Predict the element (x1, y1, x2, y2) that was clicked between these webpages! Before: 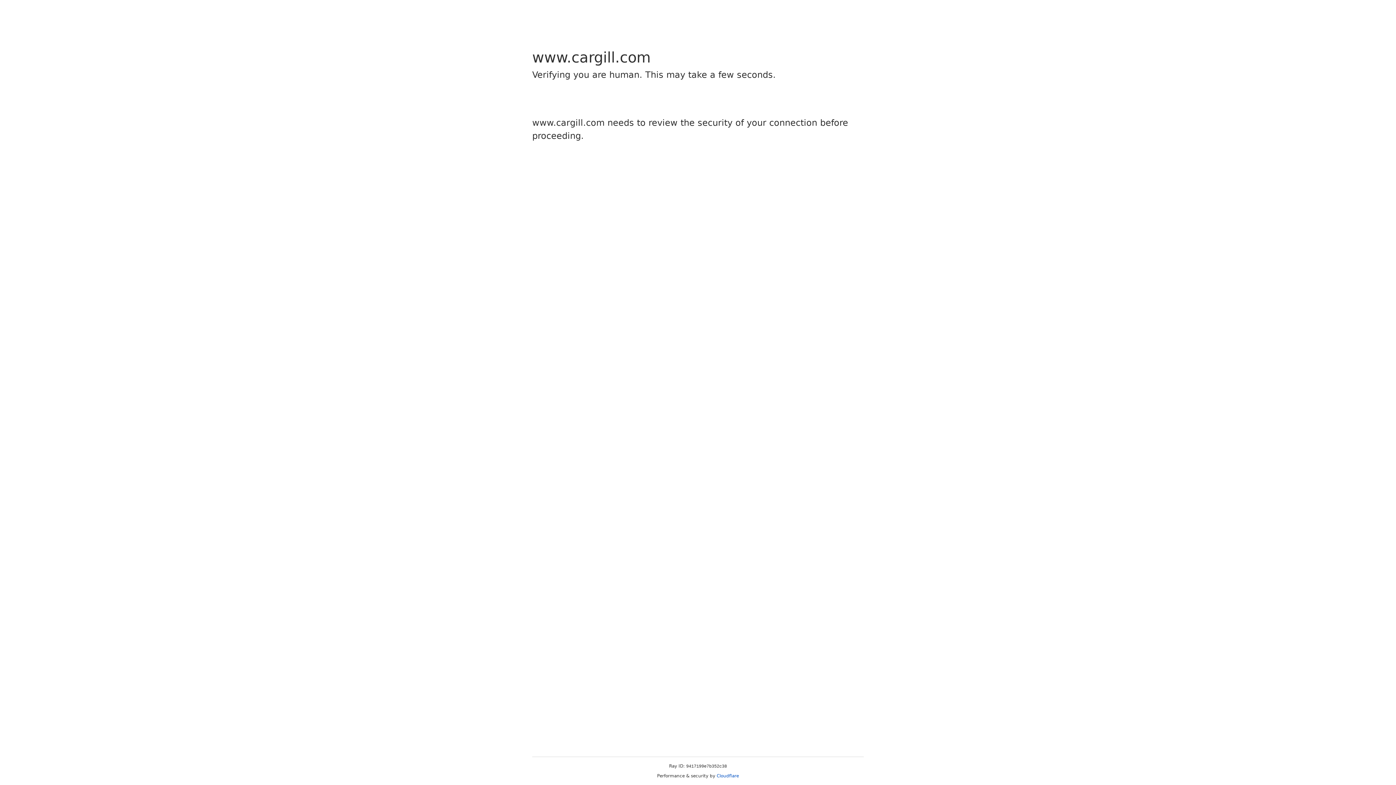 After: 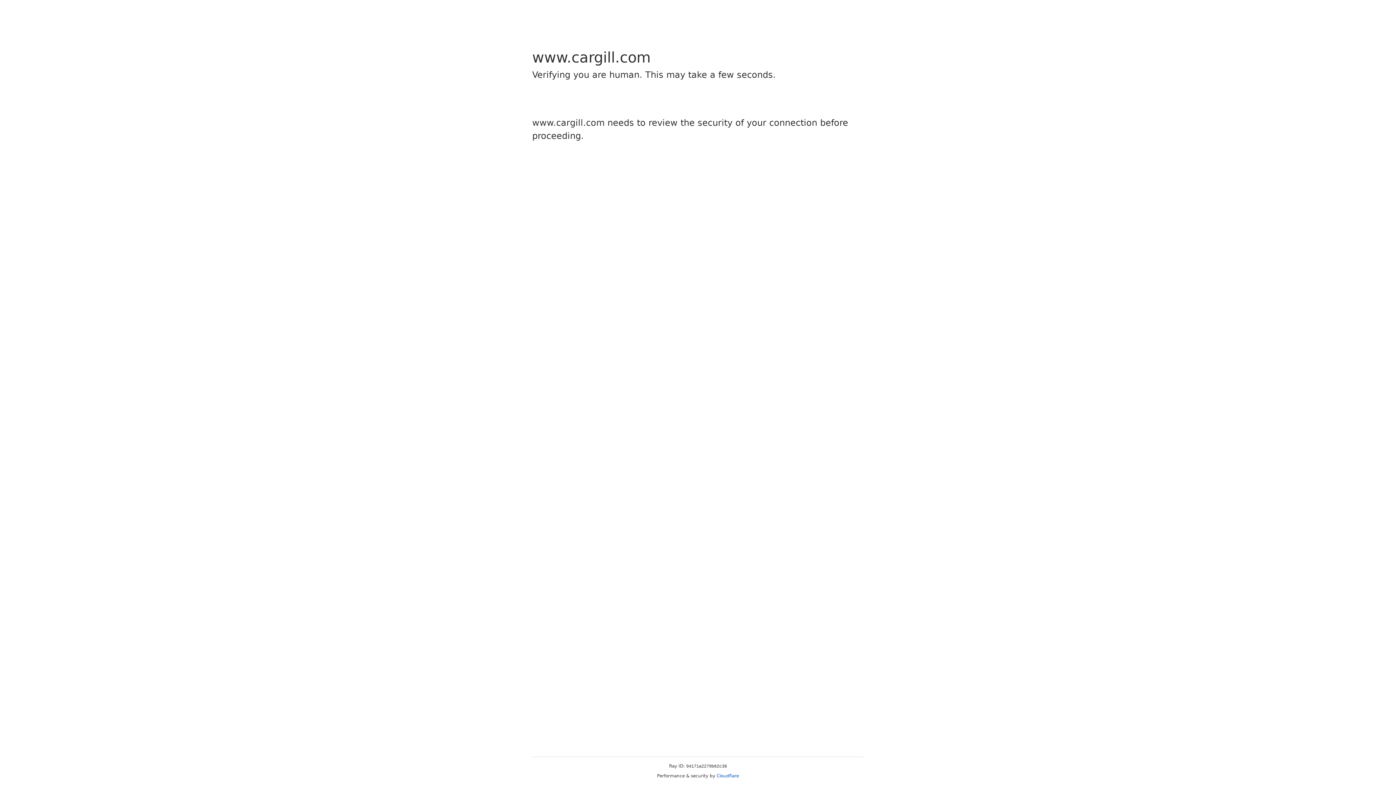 Action: label: Cloudflare bbox: (716, 773, 739, 778)